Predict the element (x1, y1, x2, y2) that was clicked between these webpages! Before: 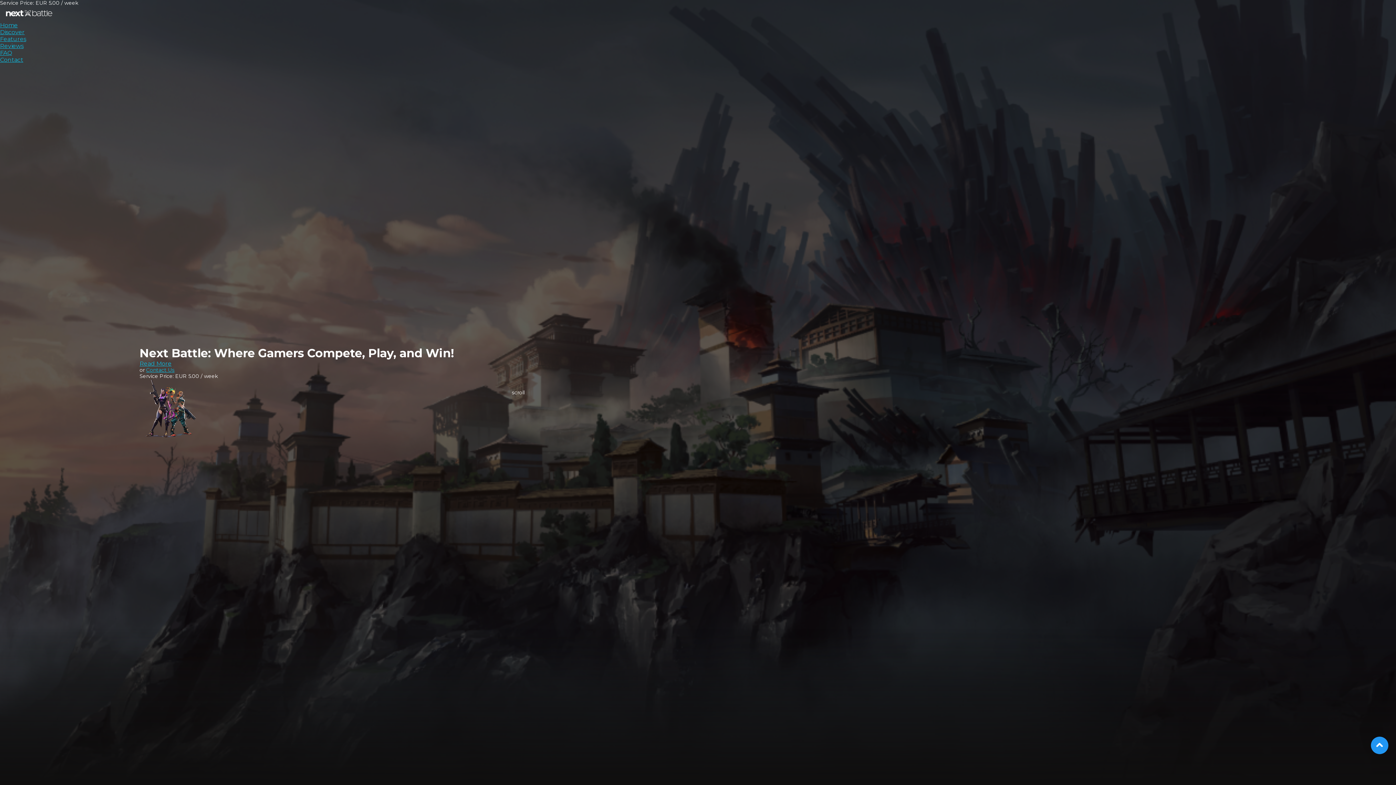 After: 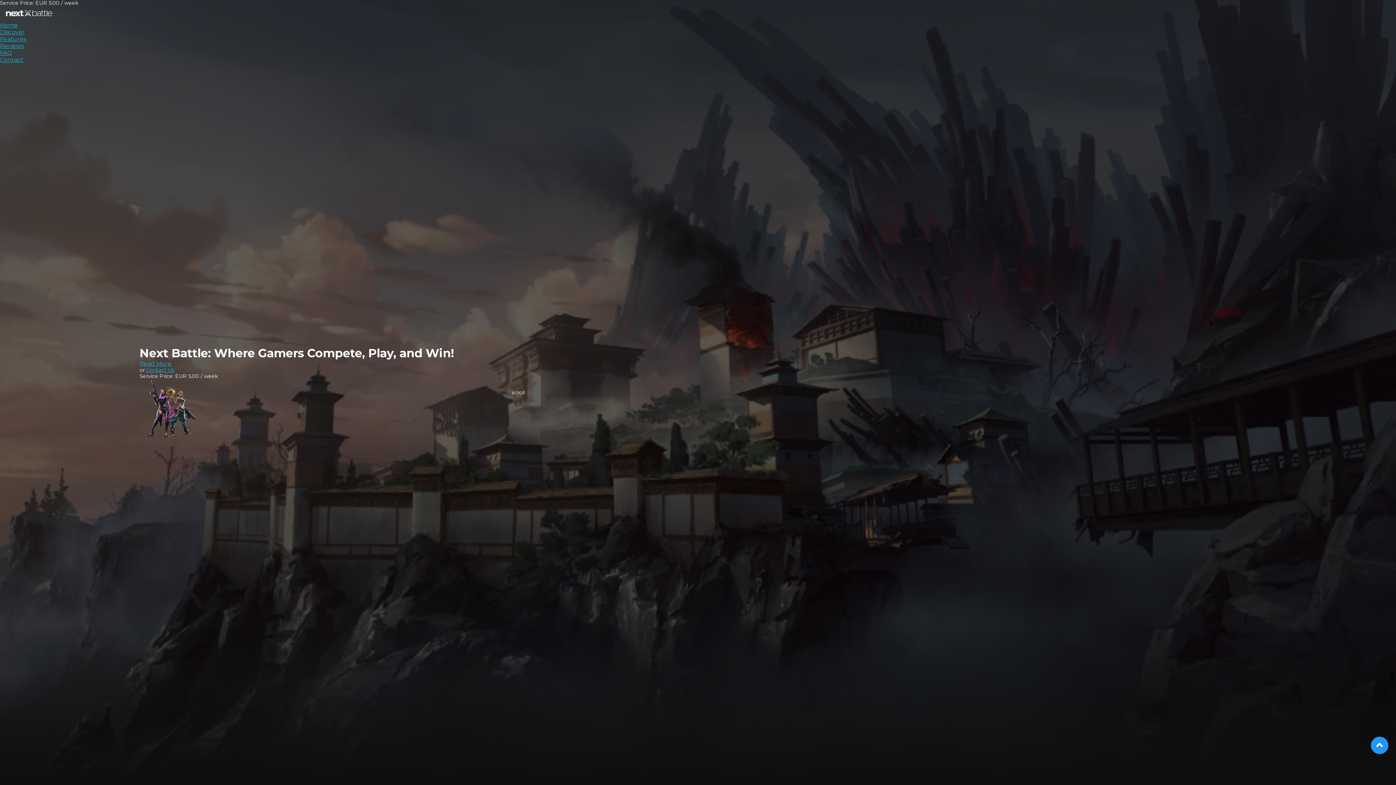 Action: bbox: (0, 14, 58, 21)